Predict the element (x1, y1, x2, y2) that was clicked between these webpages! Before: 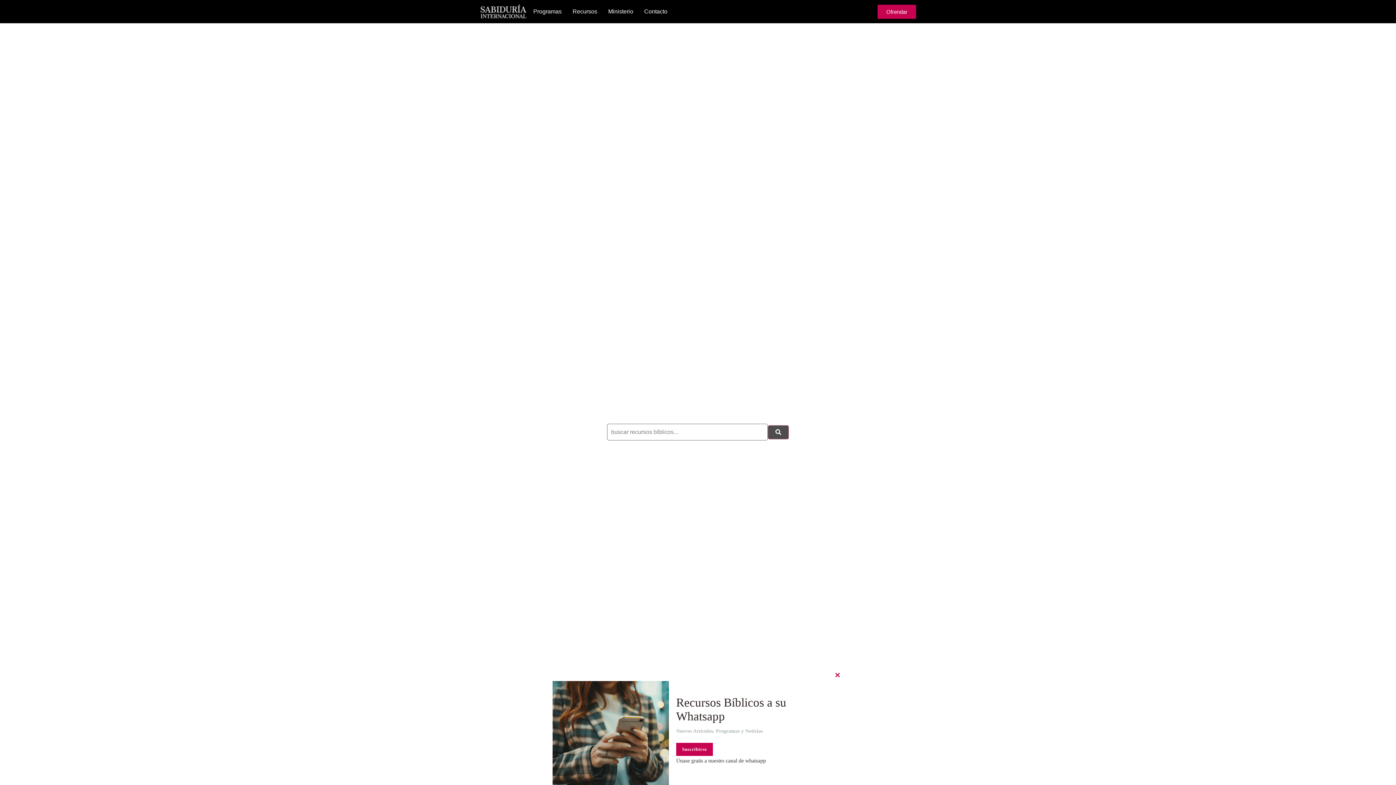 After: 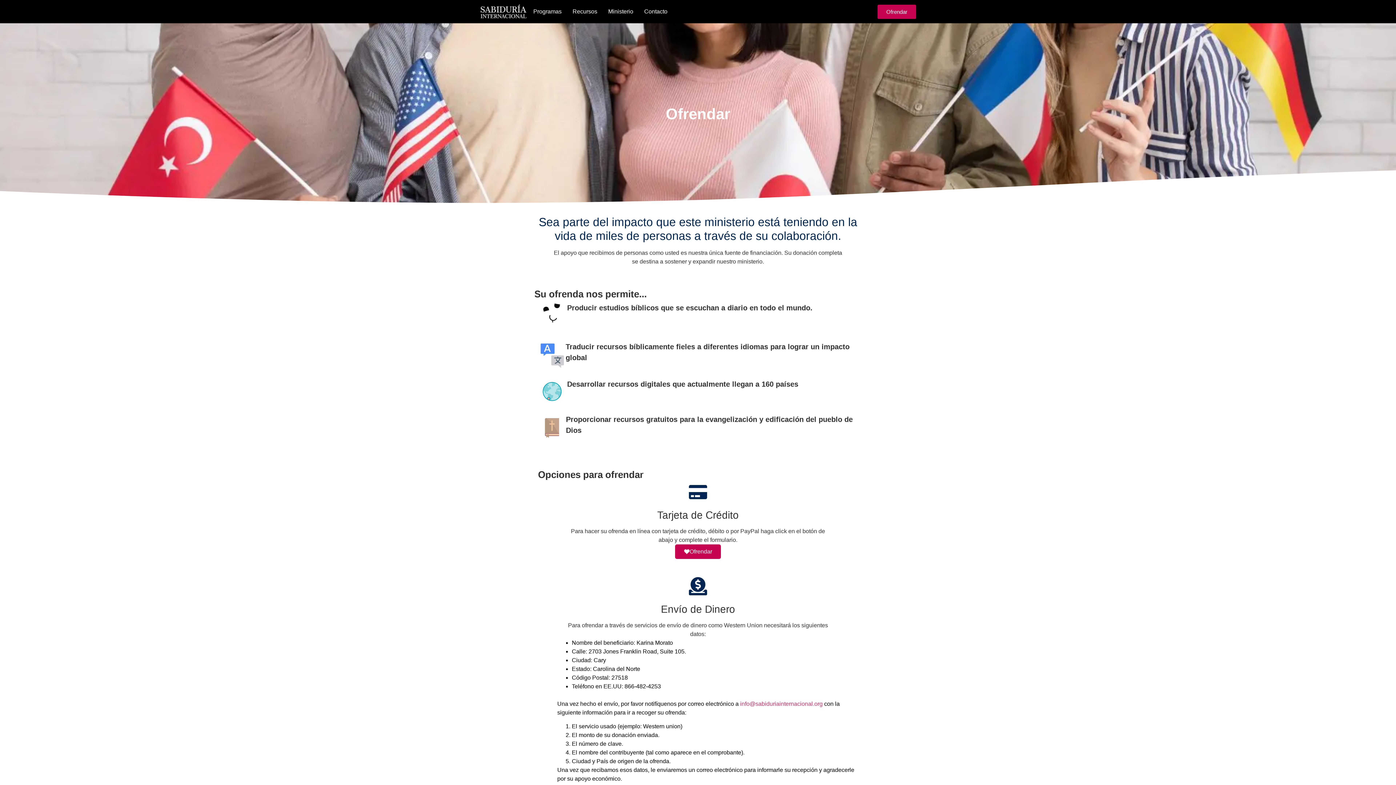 Action: bbox: (877, 4, 916, 18) label: Ofrendar